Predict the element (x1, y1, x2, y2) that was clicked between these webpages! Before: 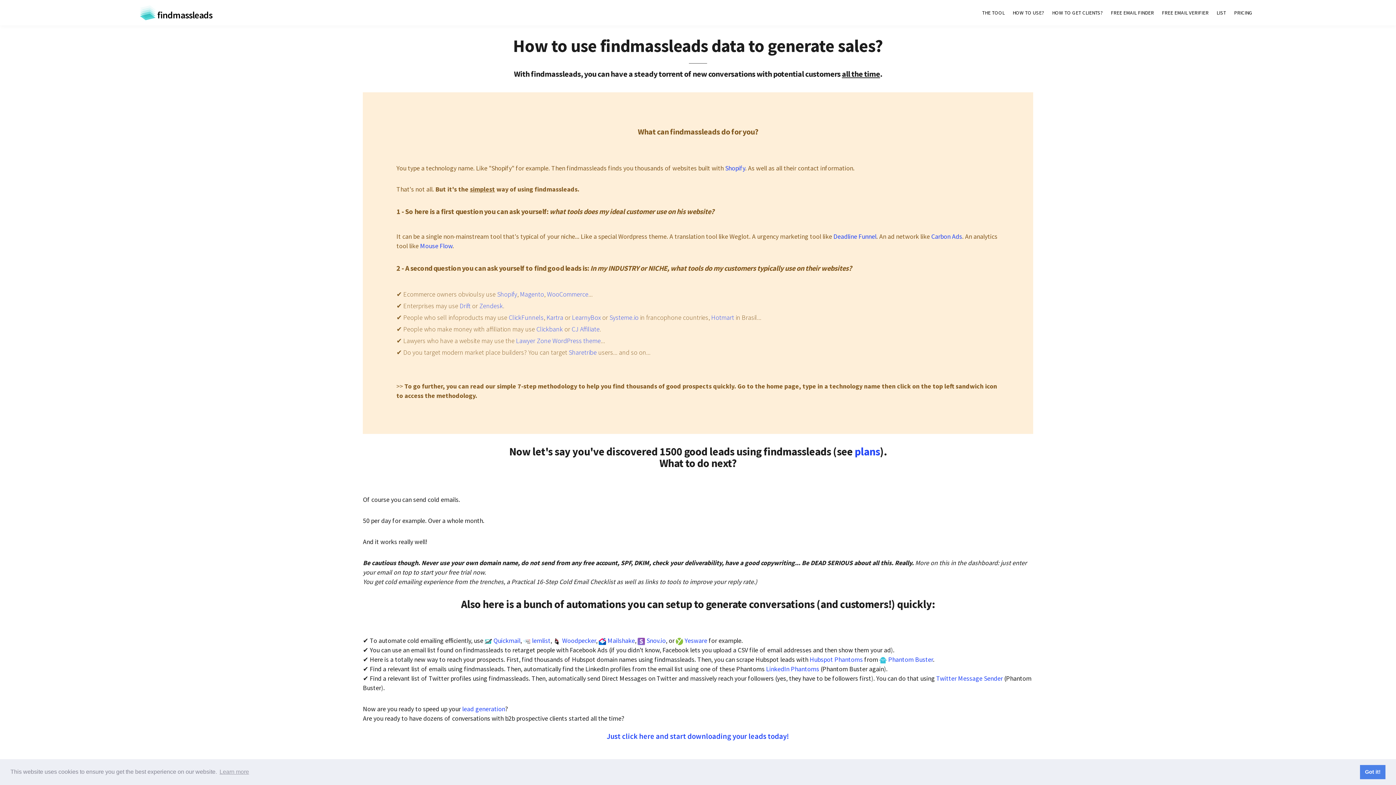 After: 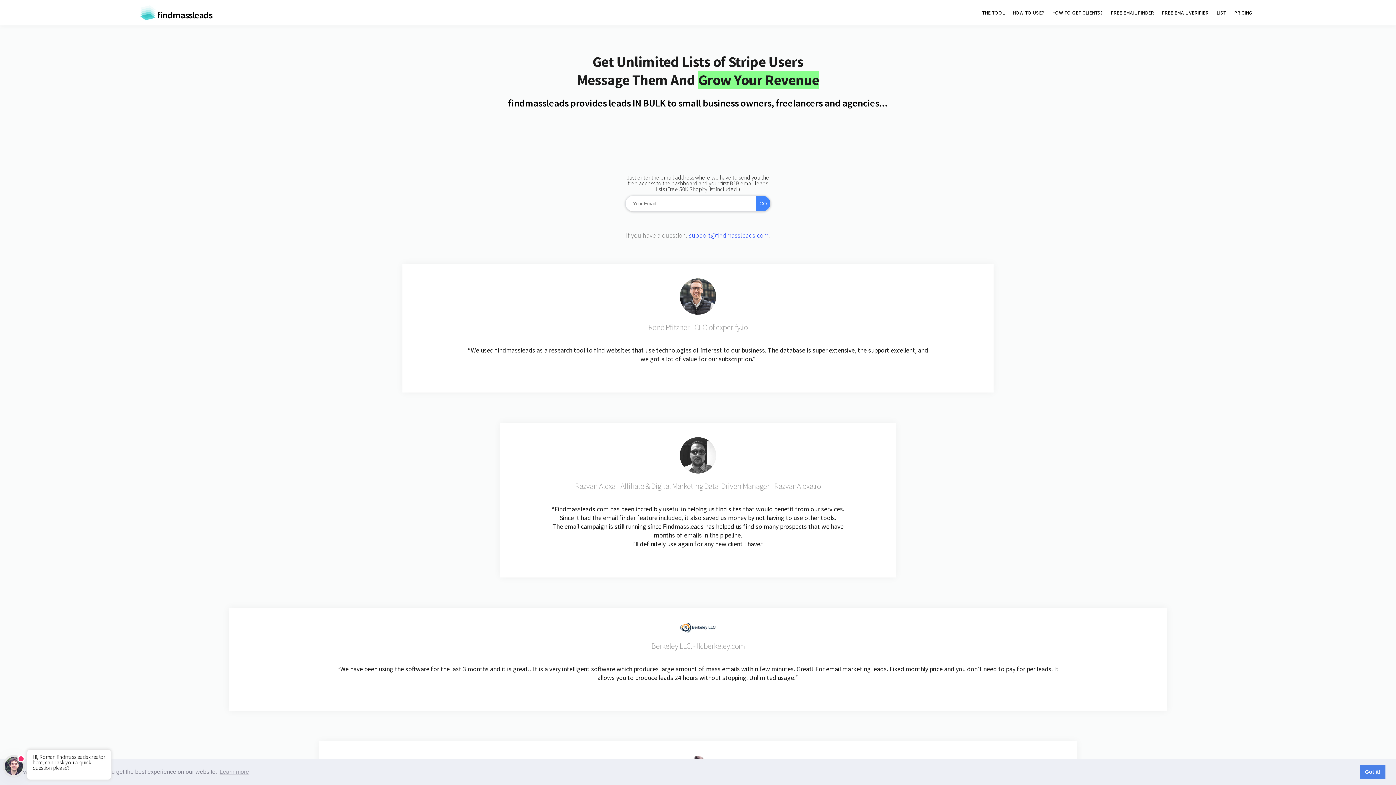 Action: bbox: (606, 732, 789, 741) label: Just click here and start downloading your leads today!